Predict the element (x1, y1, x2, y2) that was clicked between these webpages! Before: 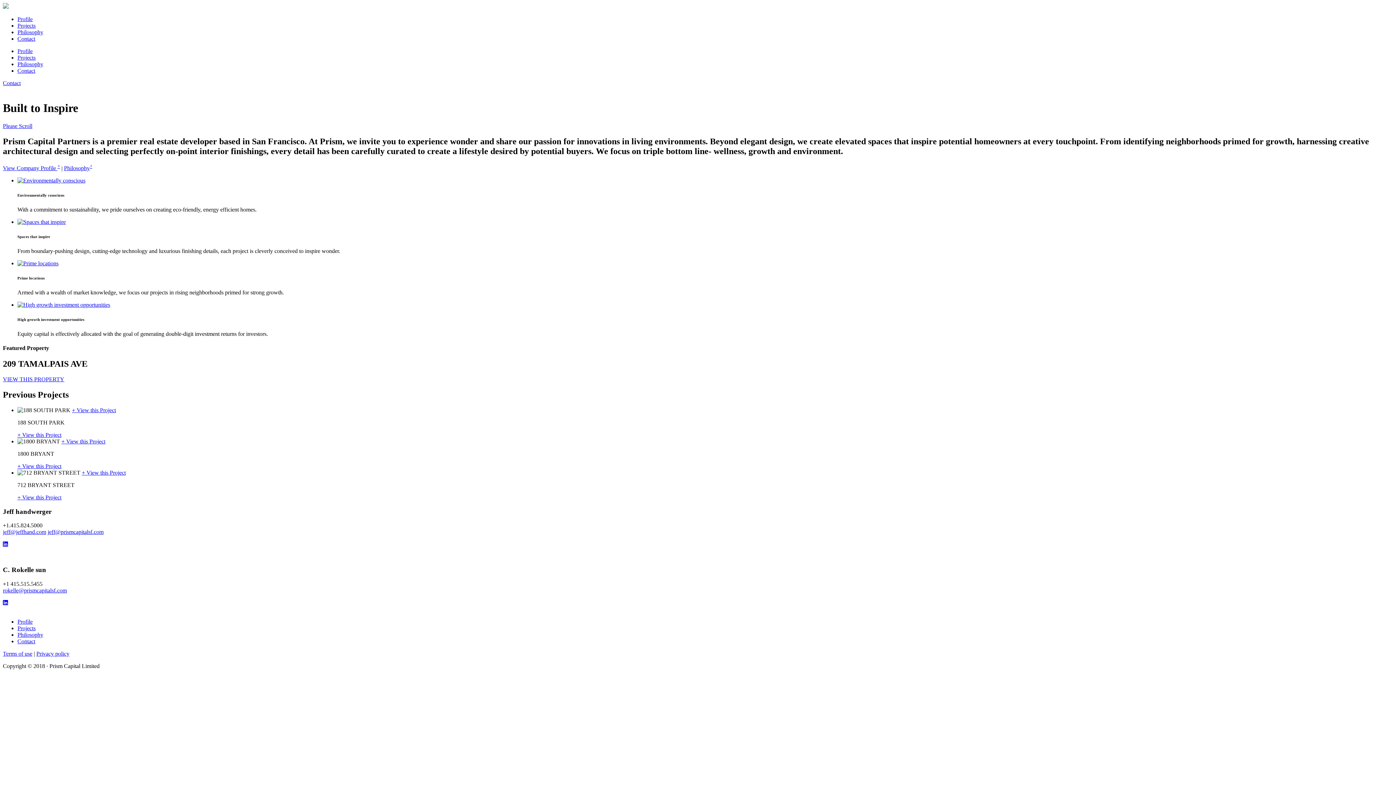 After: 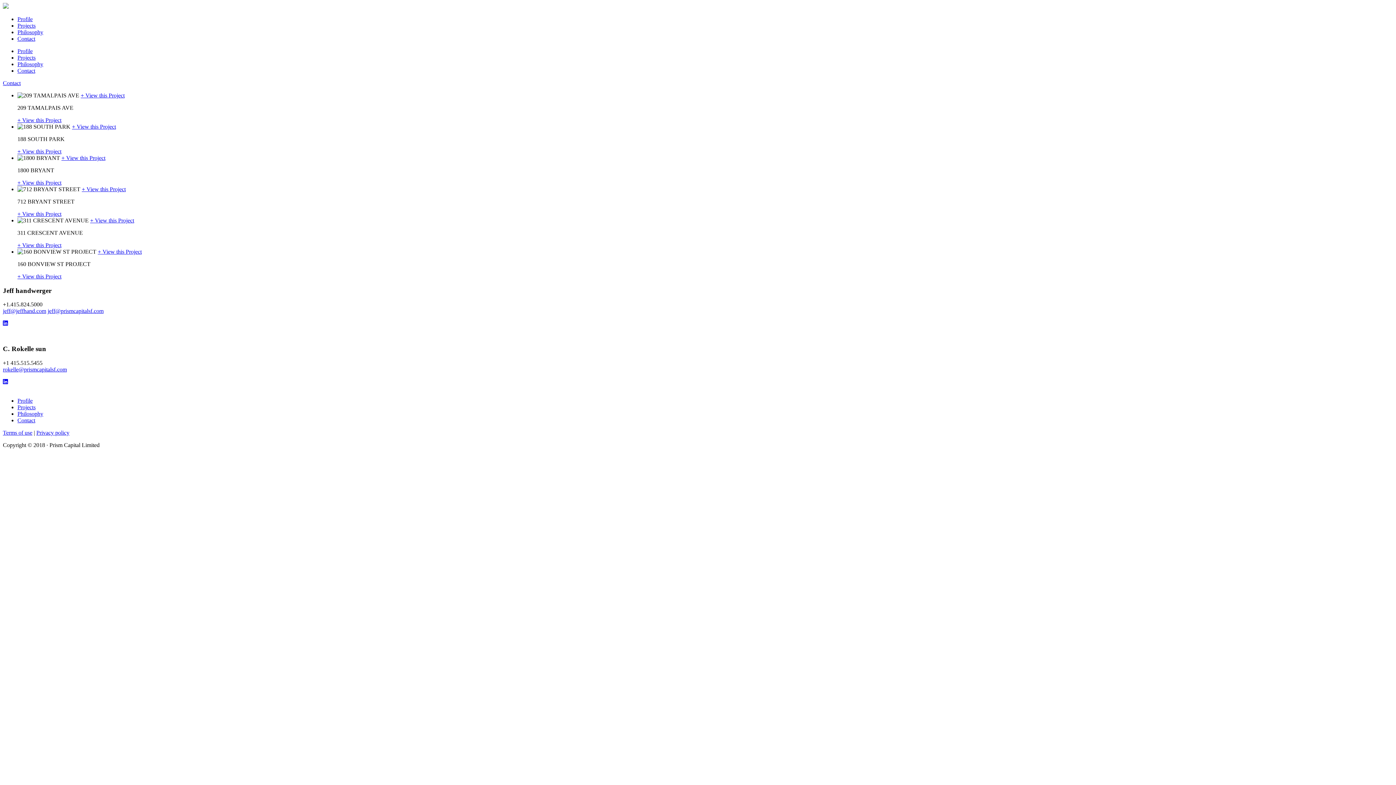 Action: bbox: (17, 54, 35, 60) label: Projects